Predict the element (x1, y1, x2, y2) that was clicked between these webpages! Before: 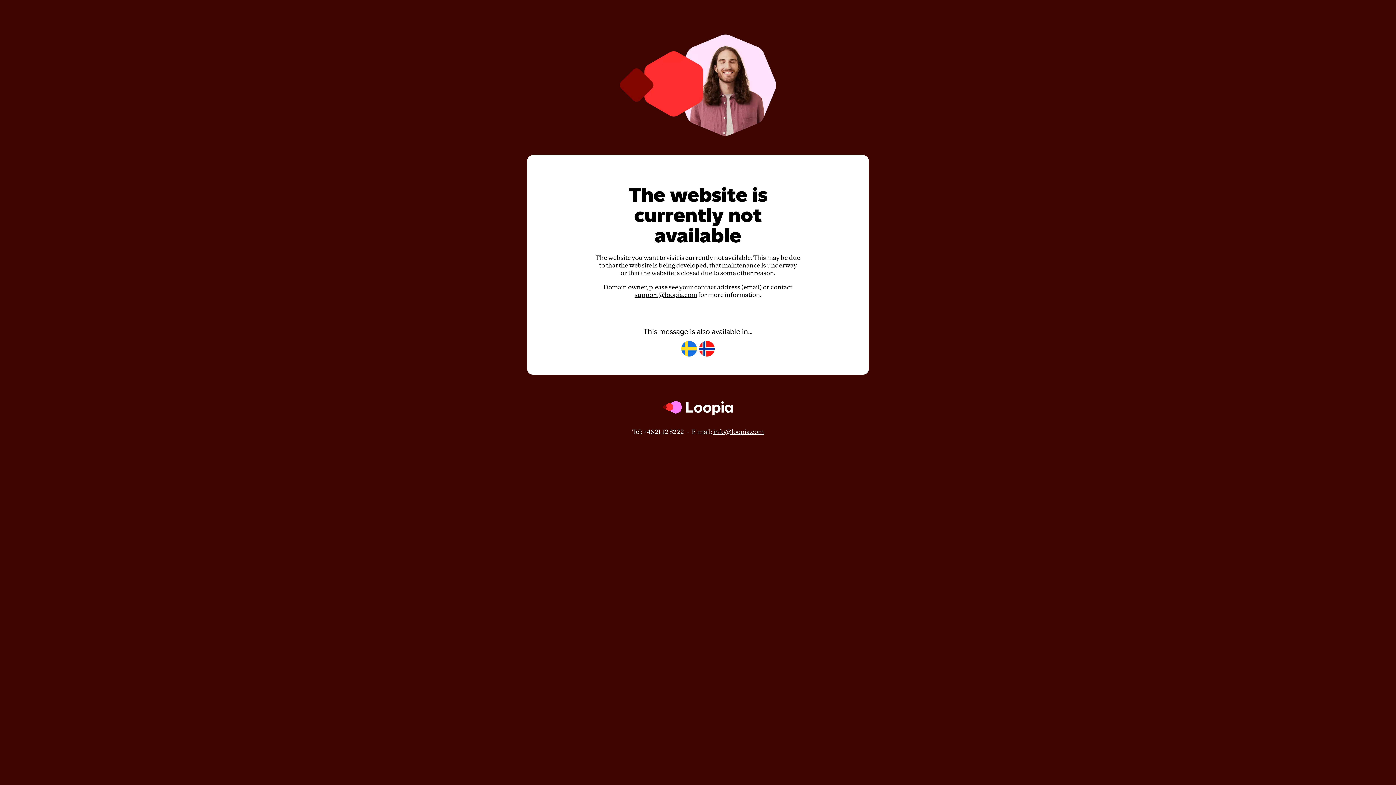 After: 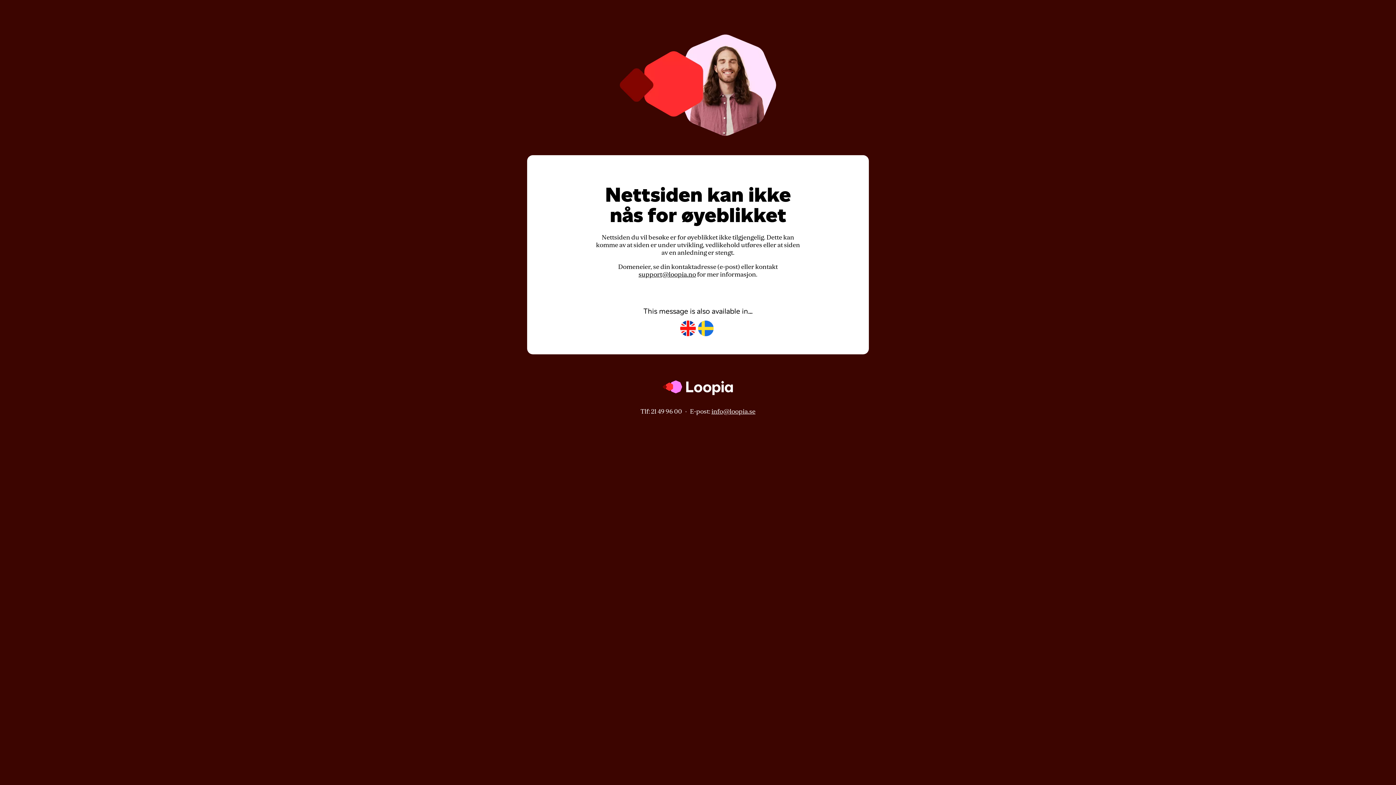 Action: bbox: (699, 341, 714, 357)